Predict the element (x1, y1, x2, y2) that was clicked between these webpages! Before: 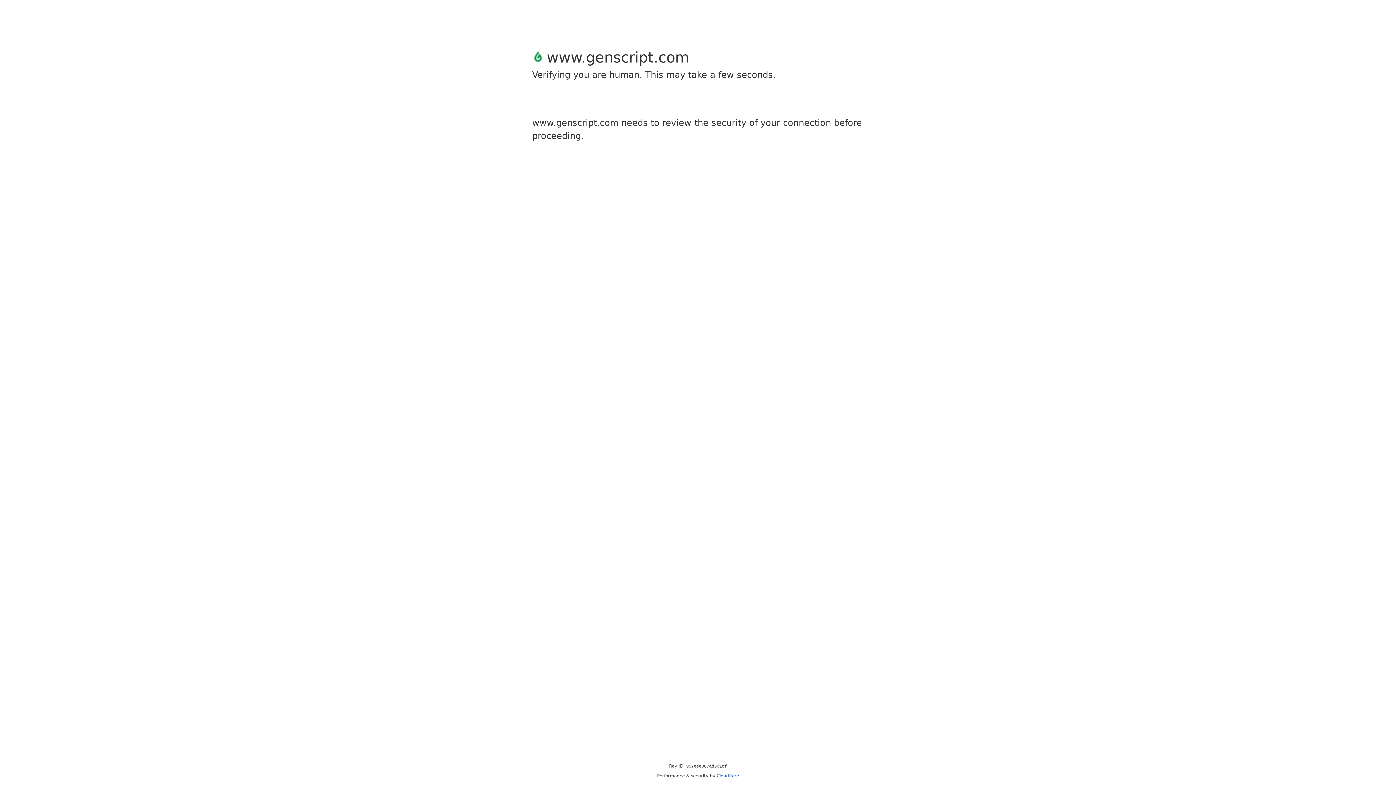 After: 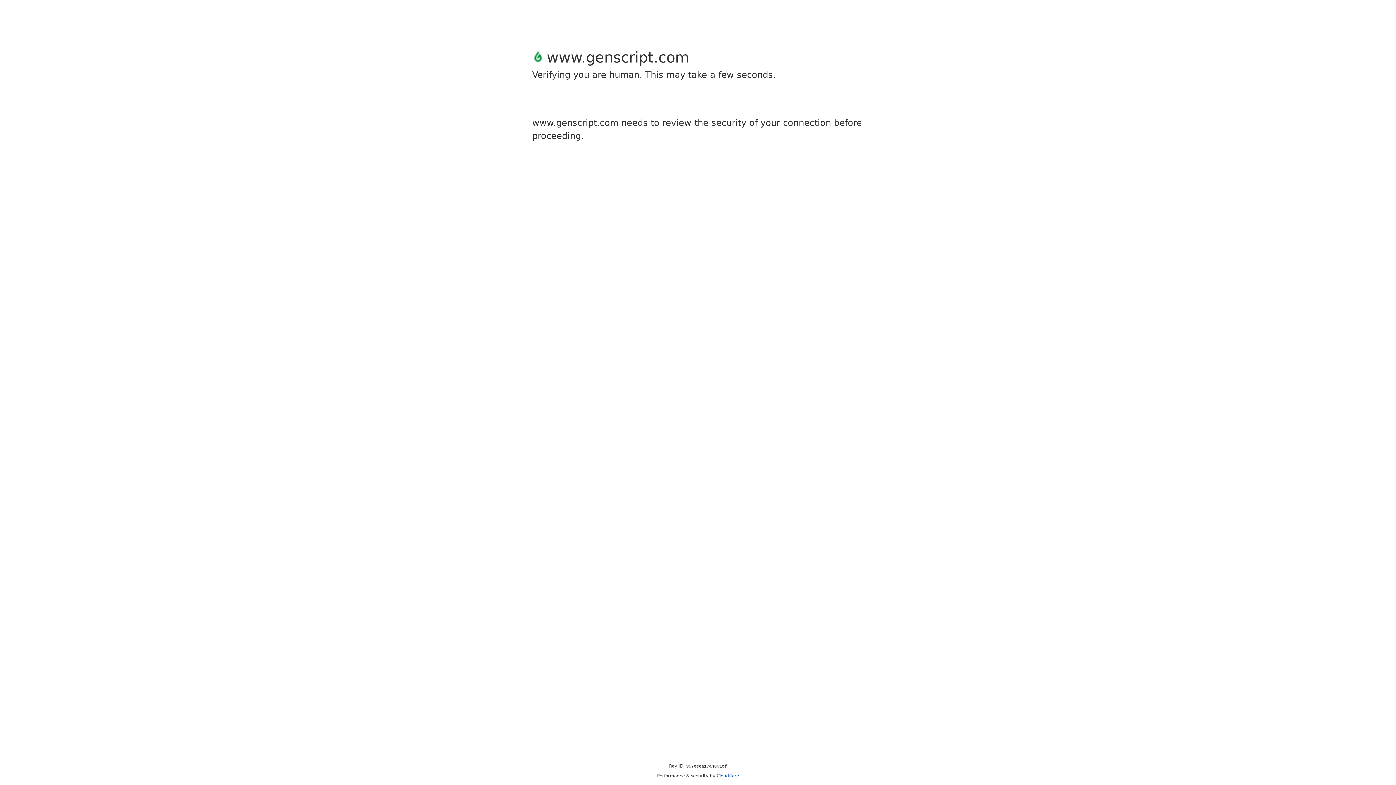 Action: label: Cloudflare bbox: (716, 773, 739, 778)